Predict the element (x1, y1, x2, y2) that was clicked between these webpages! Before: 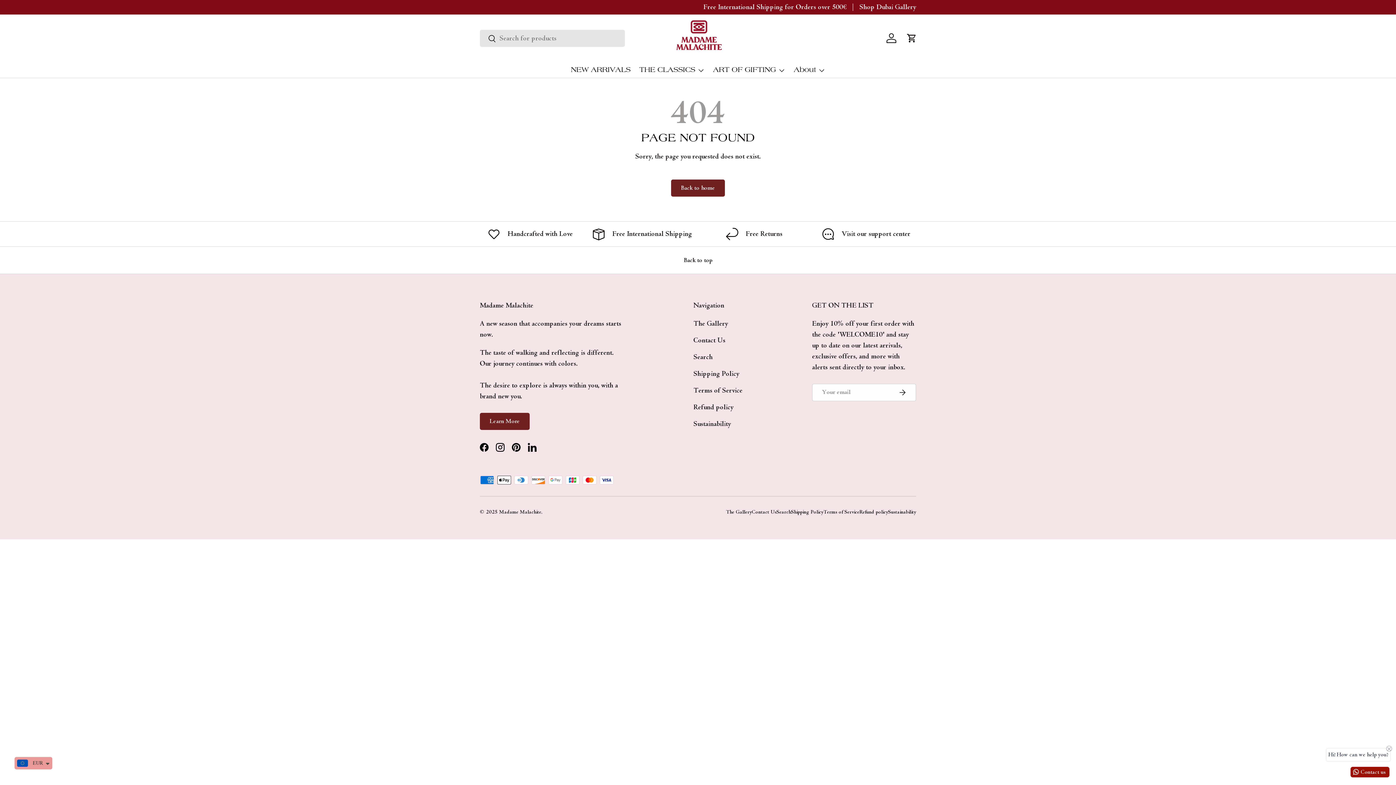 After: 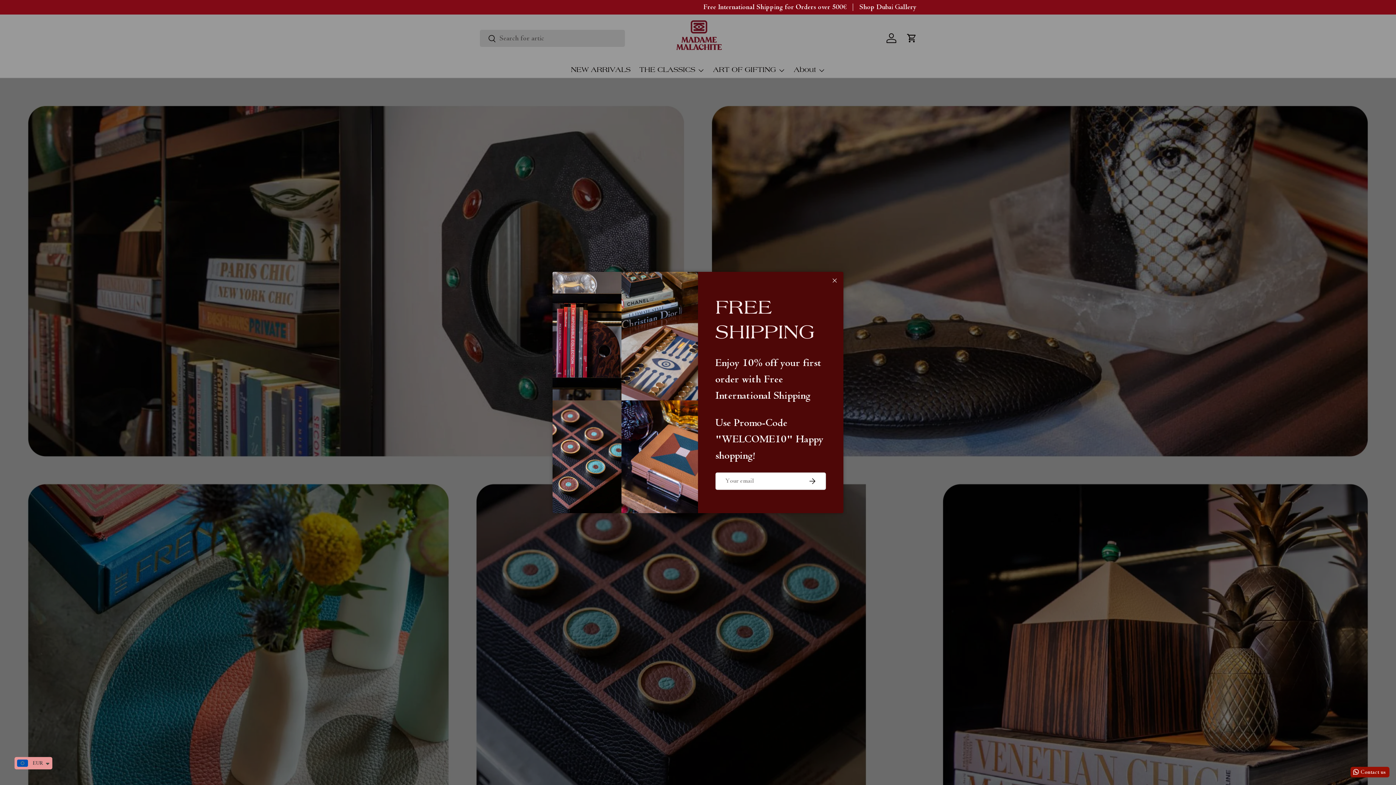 Action: bbox: (499, 509, 541, 515) label: Madame Malachite